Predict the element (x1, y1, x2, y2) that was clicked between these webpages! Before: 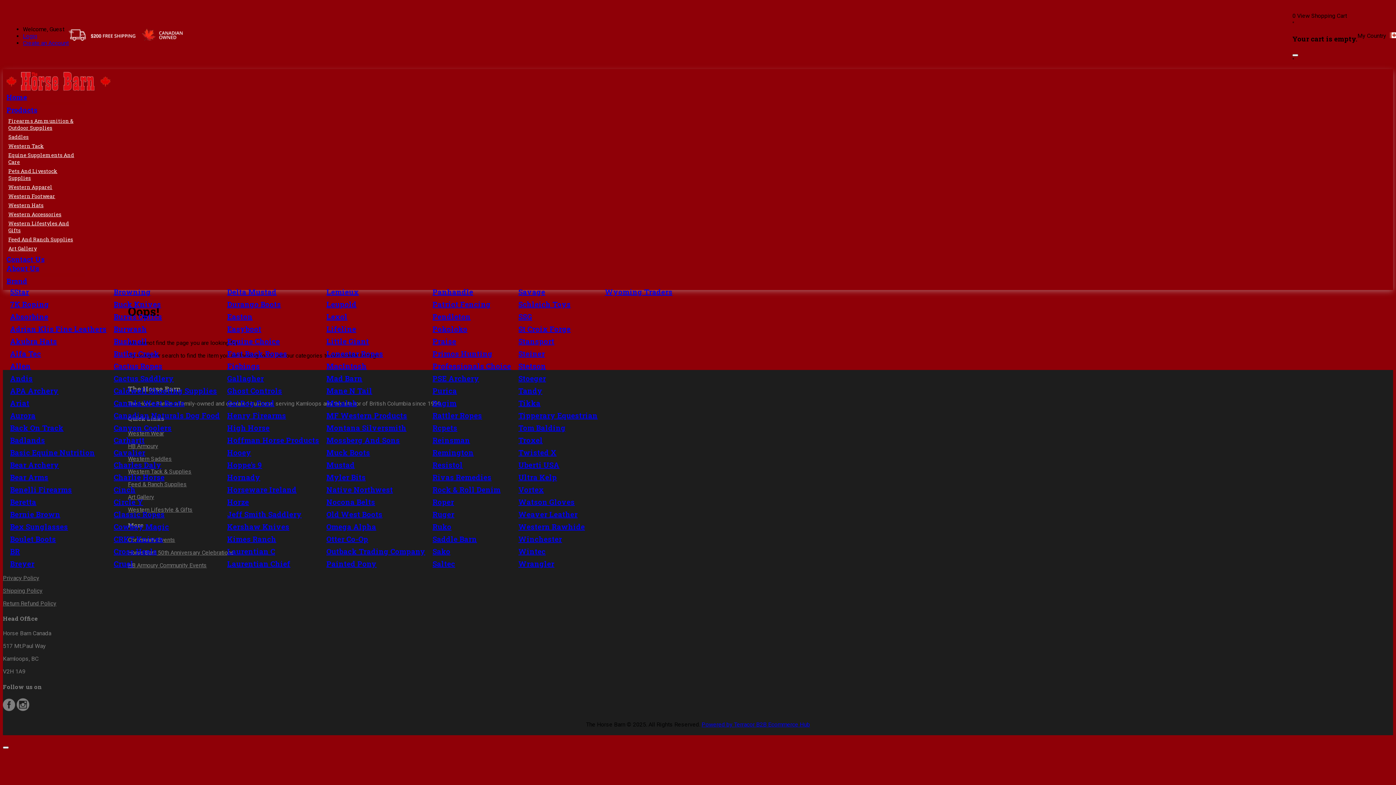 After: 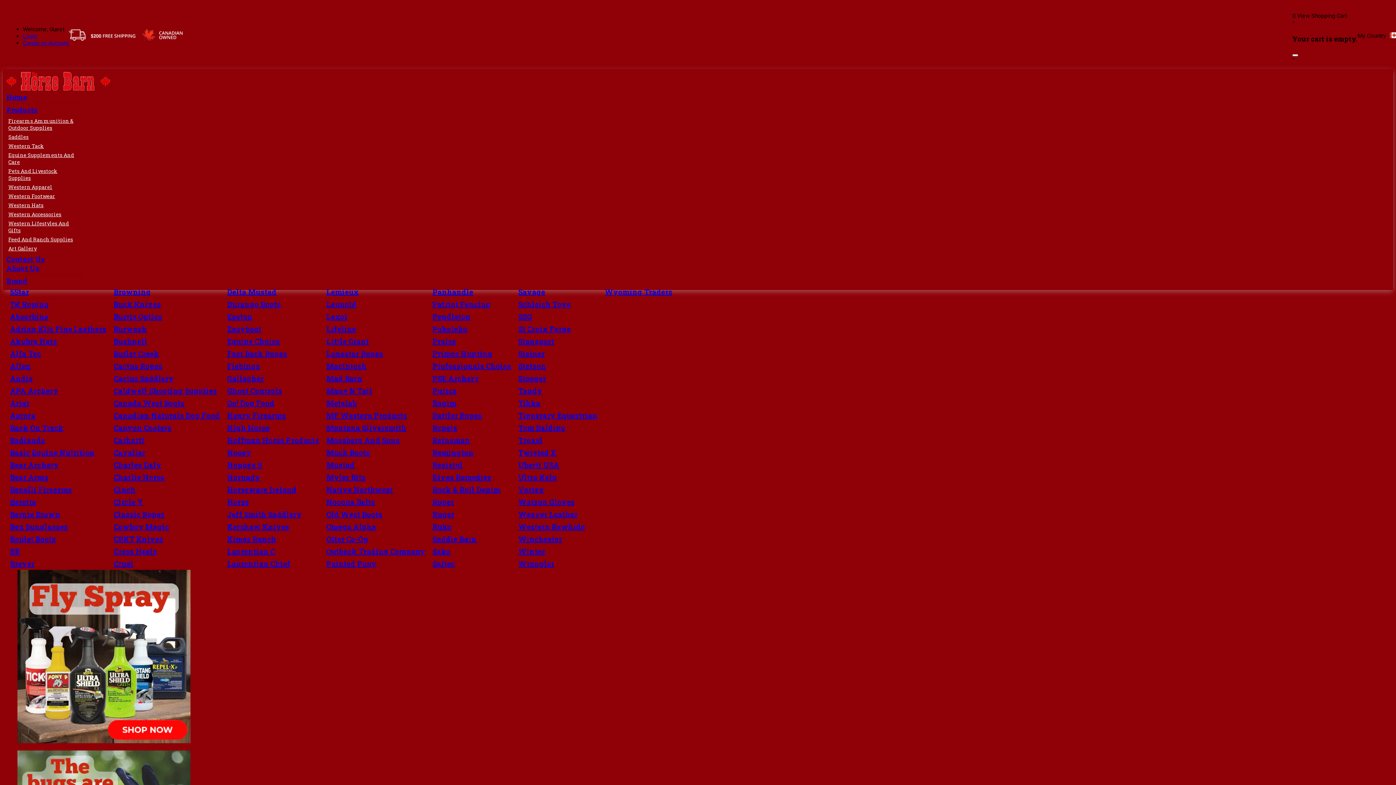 Action: label: Western Apparel bbox: (8, 183, 52, 190)